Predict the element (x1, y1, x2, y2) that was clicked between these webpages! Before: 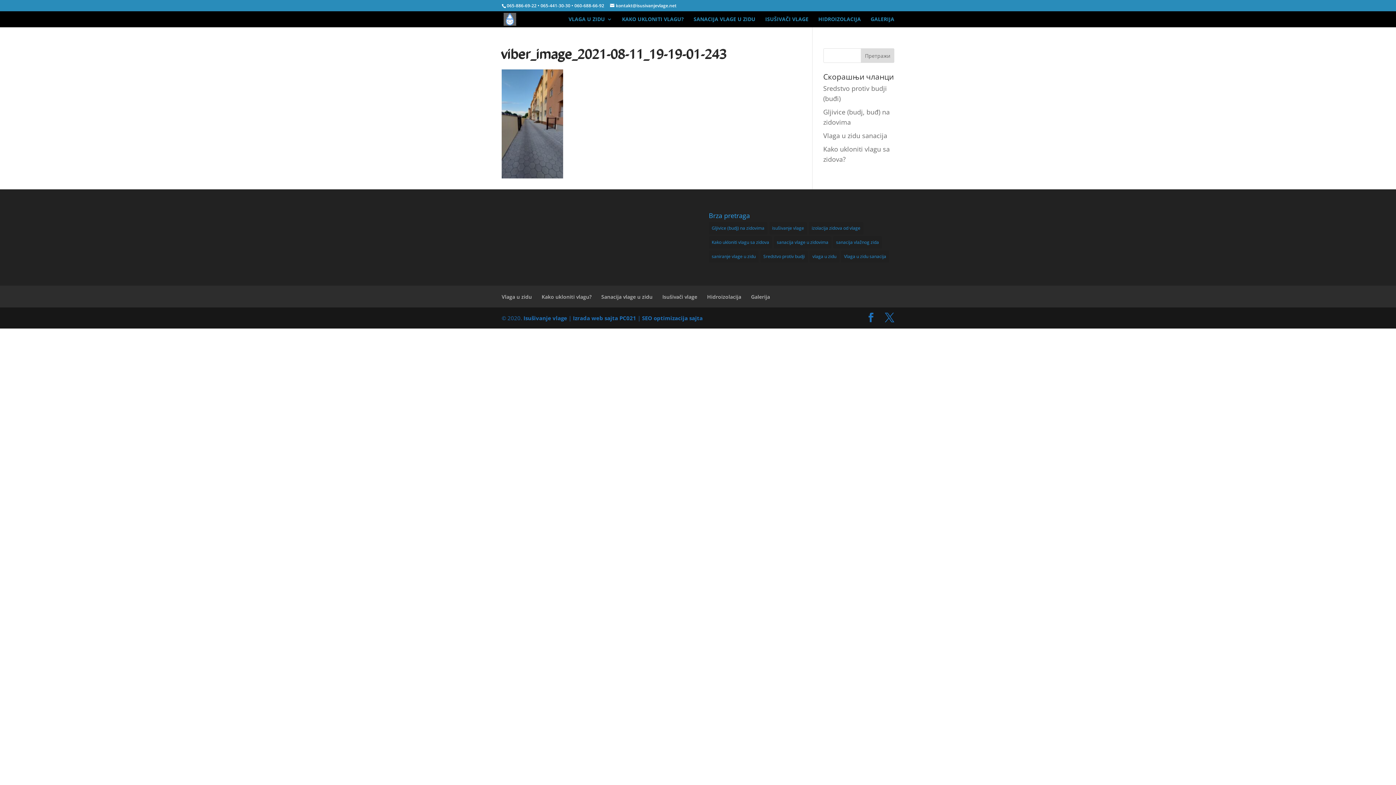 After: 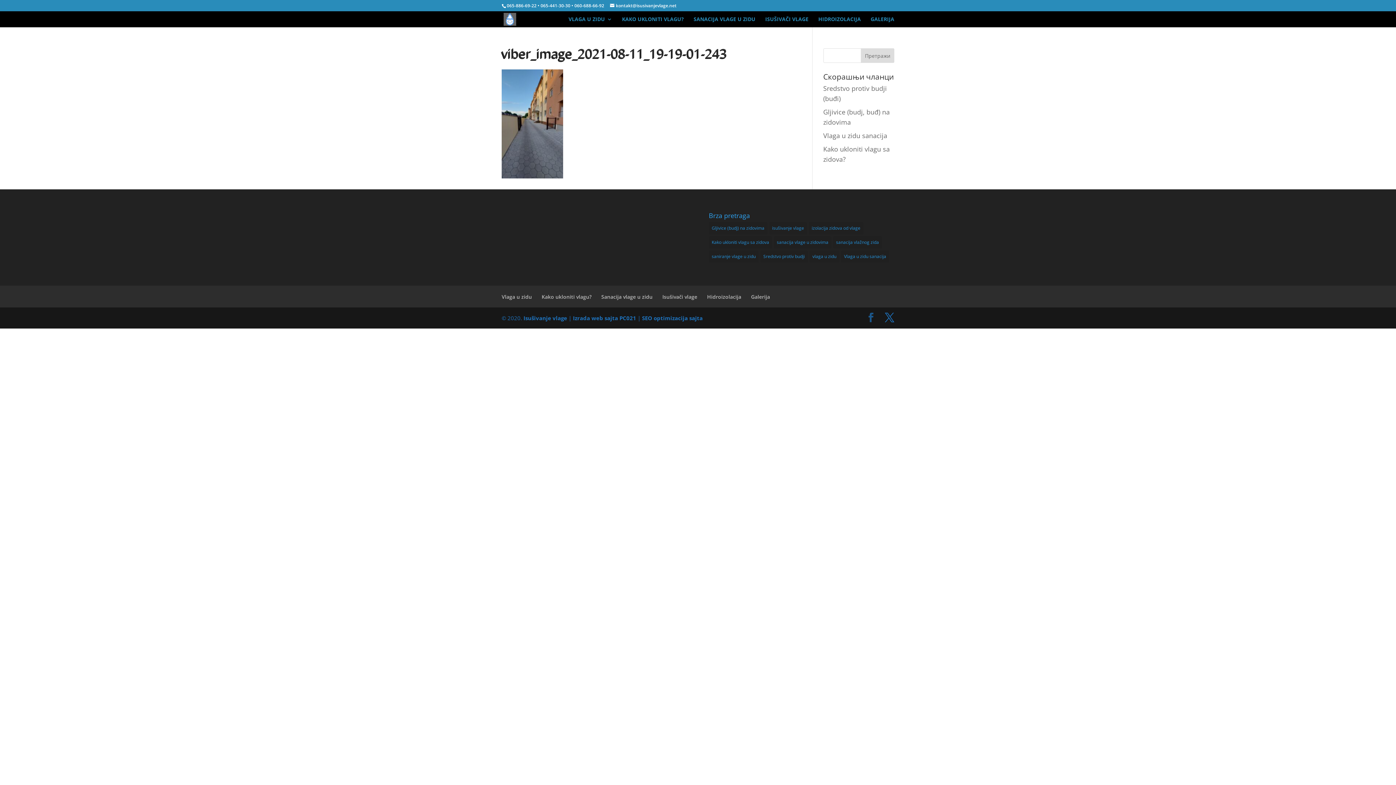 Action: bbox: (866, 313, 876, 323)